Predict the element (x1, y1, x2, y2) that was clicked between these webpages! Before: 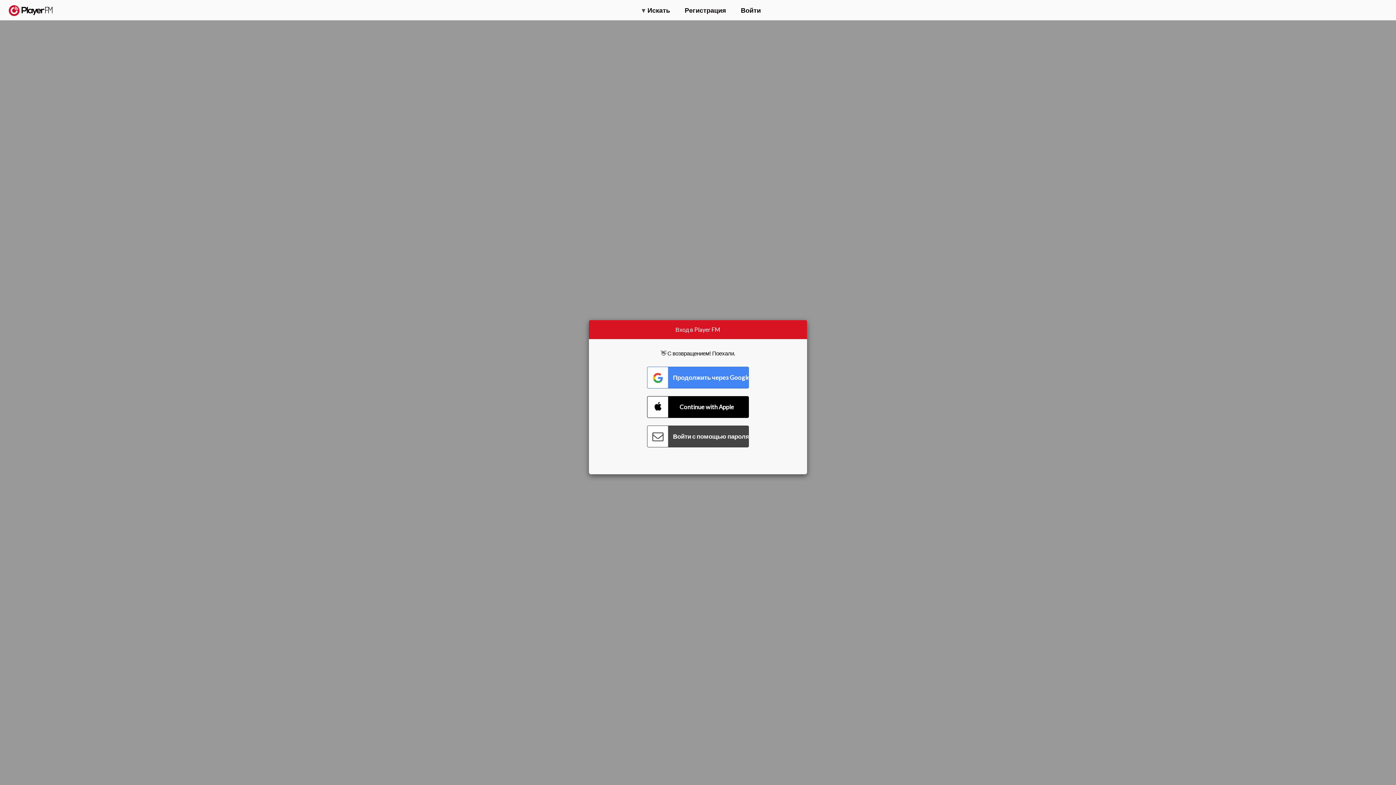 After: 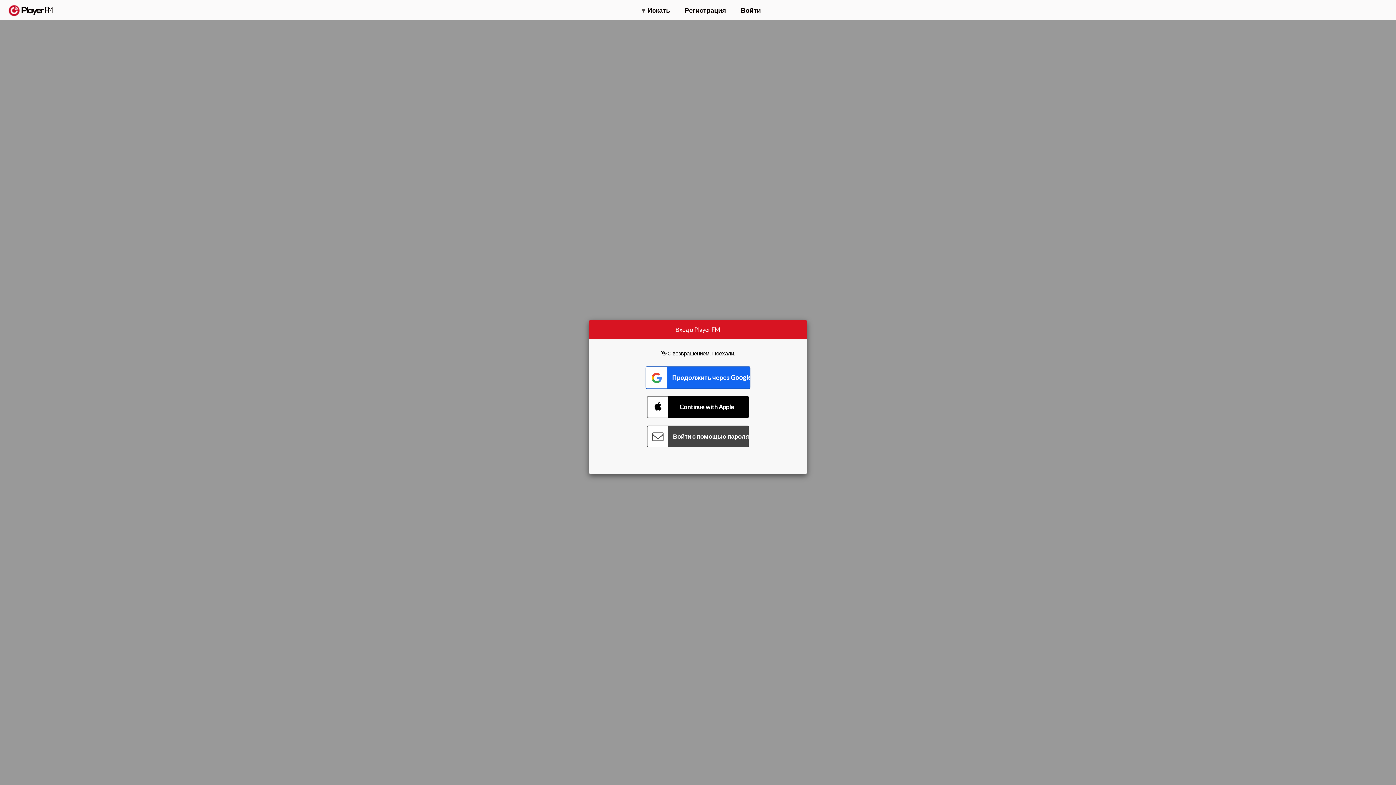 Action: bbox: (647, 366, 749, 388) label: Connect with Google